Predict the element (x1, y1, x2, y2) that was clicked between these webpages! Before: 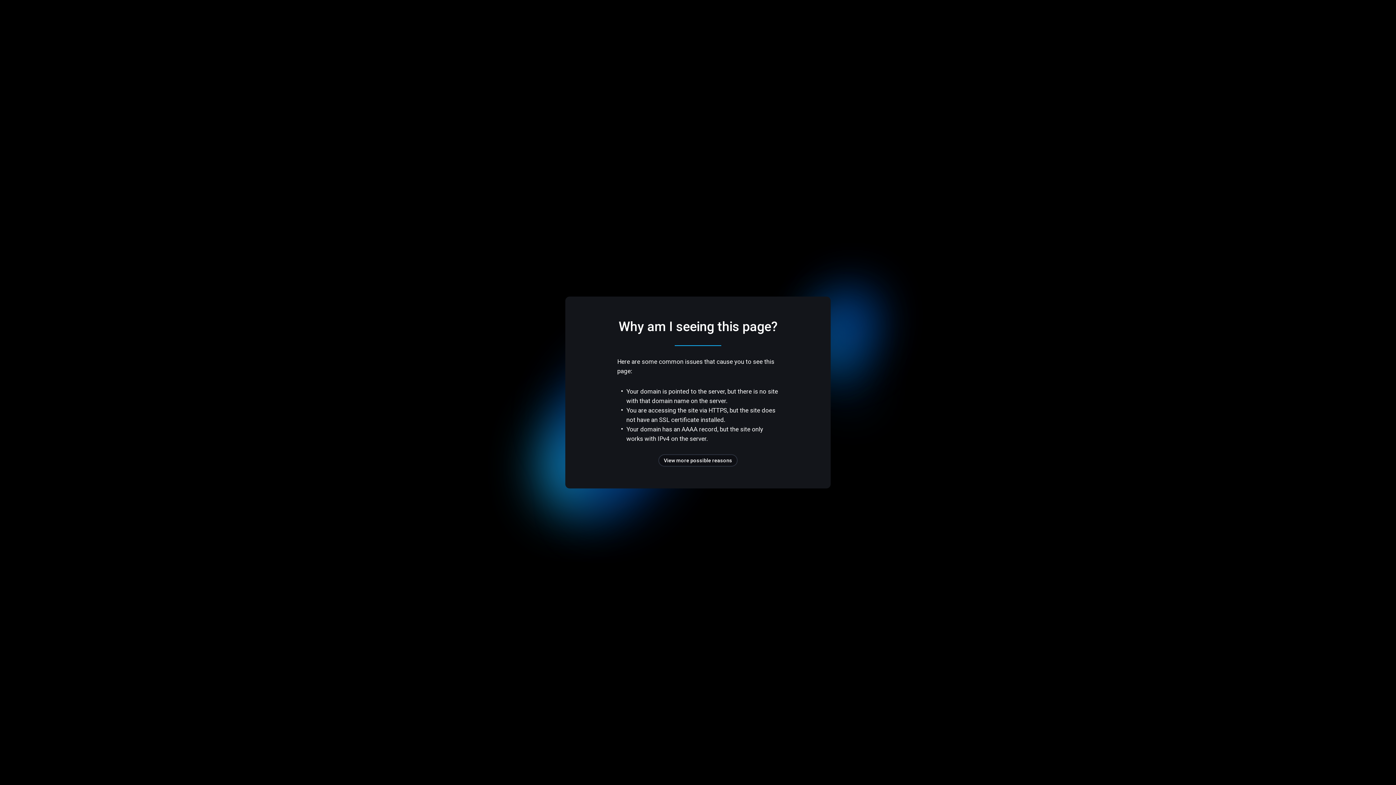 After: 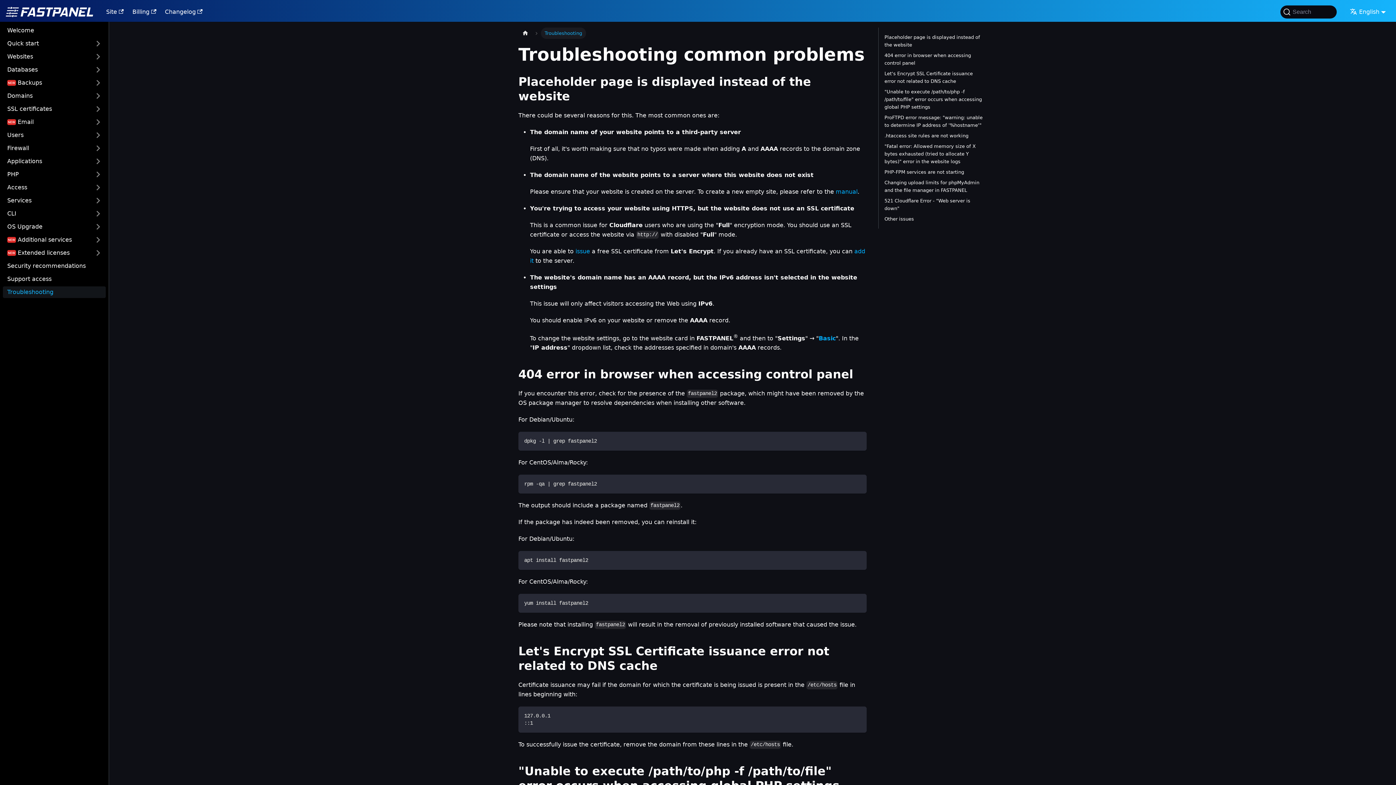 Action: bbox: (658, 454, 737, 466) label: View more possible reasons